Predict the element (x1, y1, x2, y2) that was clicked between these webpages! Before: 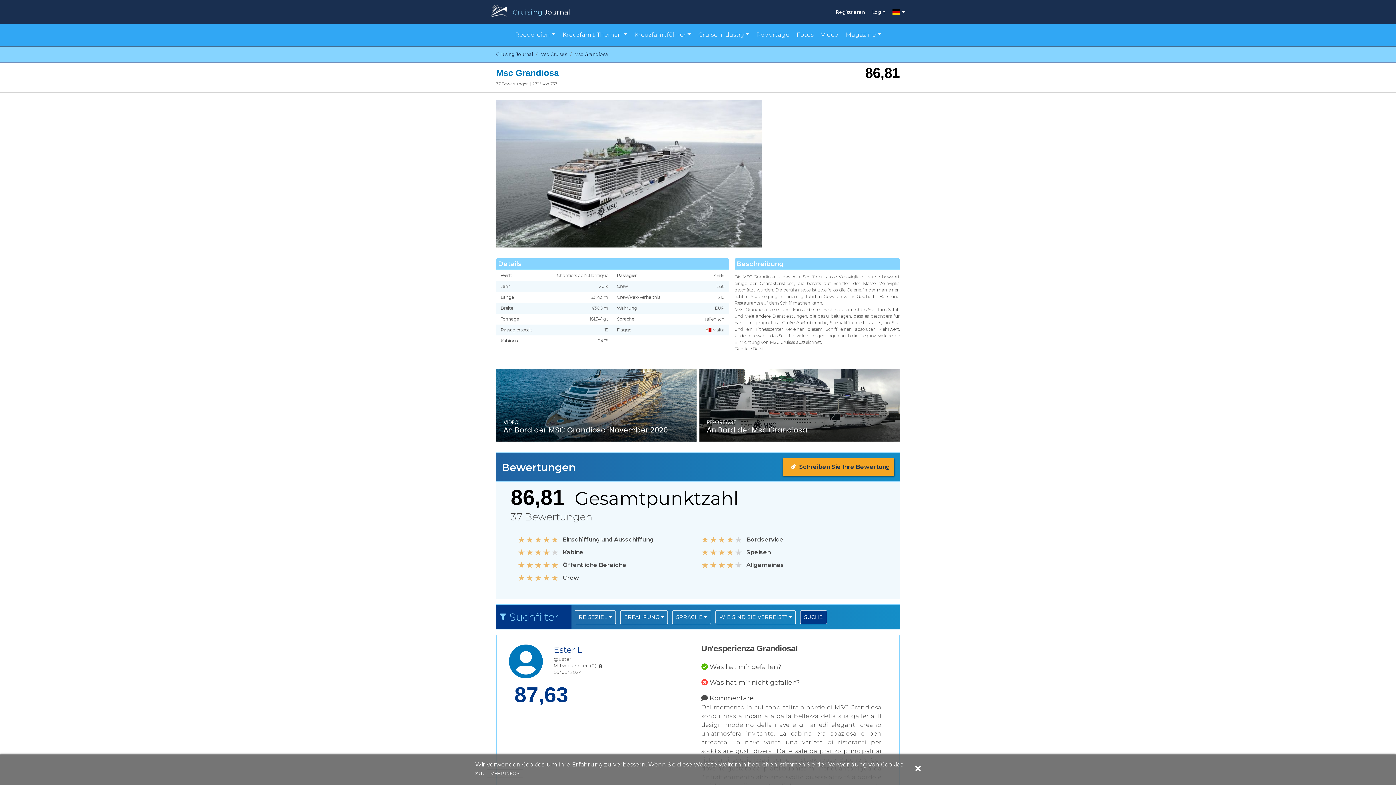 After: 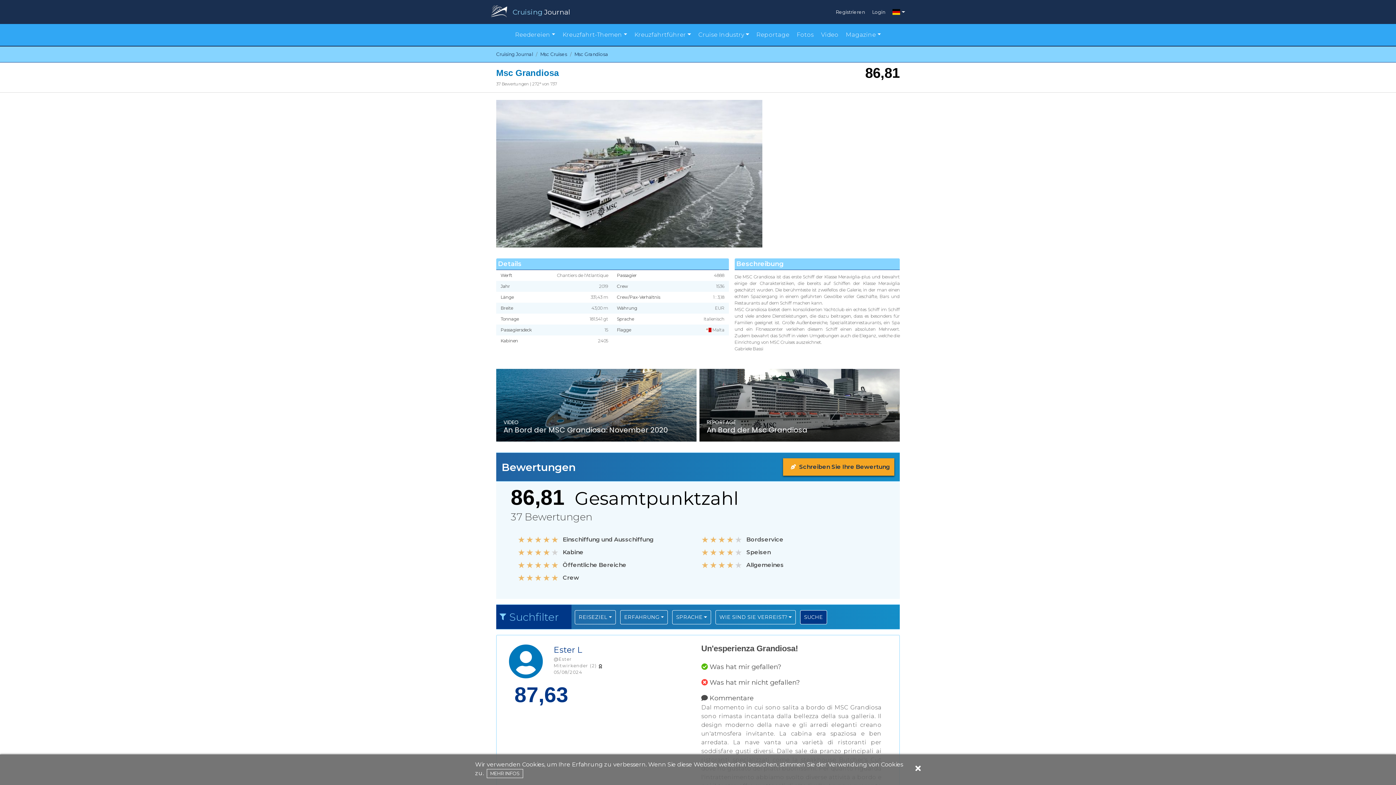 Action: bbox: (726, 546, 733, 553)